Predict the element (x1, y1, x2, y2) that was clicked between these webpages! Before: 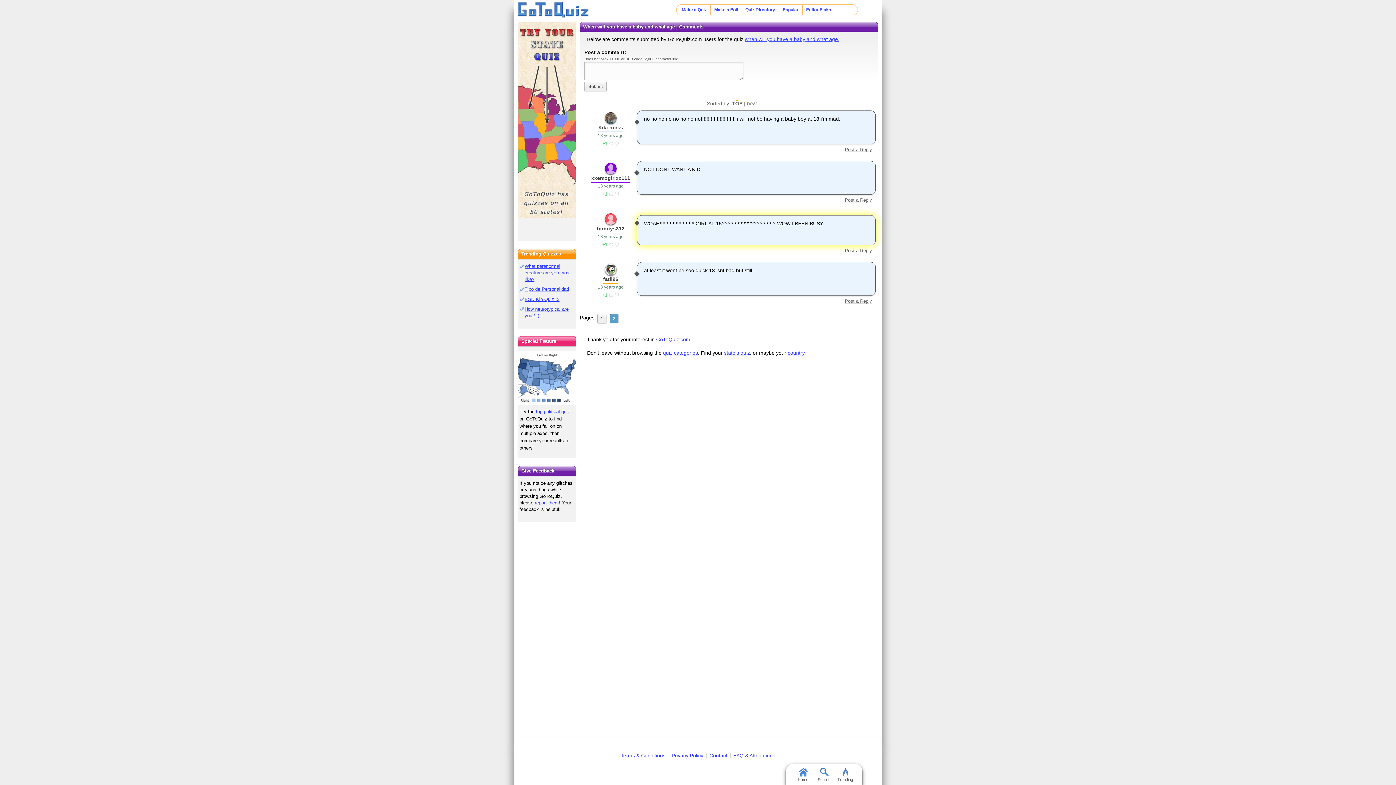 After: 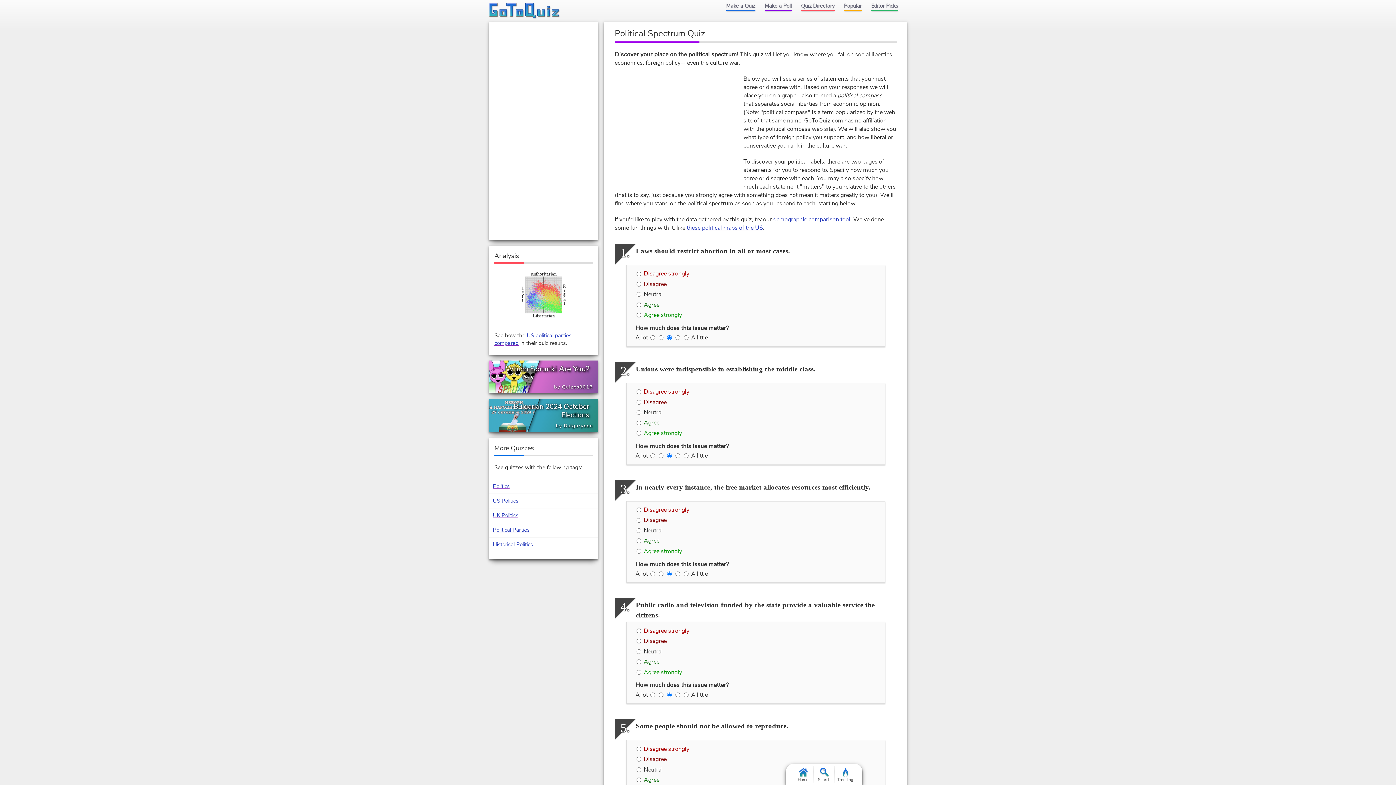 Action: label: top political quiz bbox: (536, 409, 570, 414)